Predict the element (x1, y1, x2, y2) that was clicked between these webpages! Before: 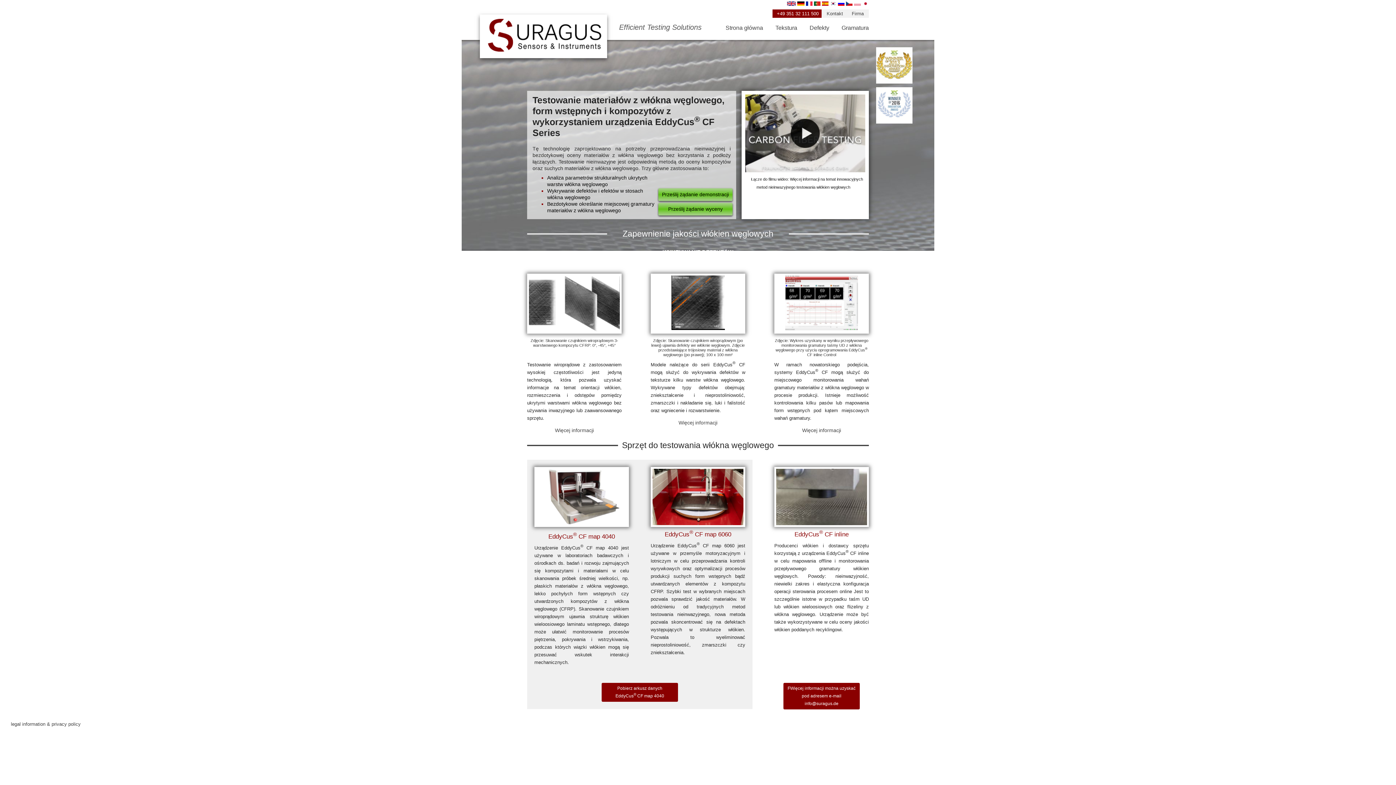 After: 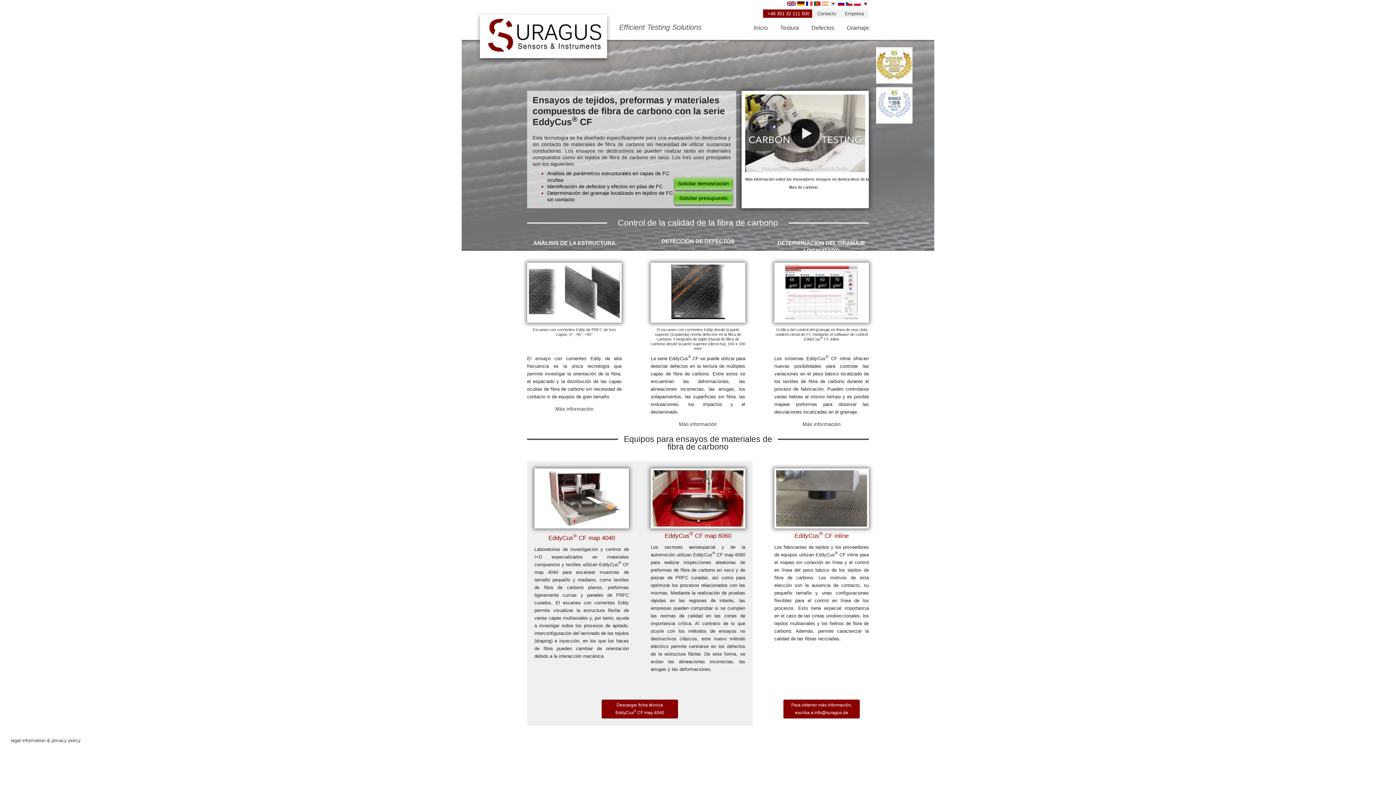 Action: bbox: (822, 1, 828, 6)